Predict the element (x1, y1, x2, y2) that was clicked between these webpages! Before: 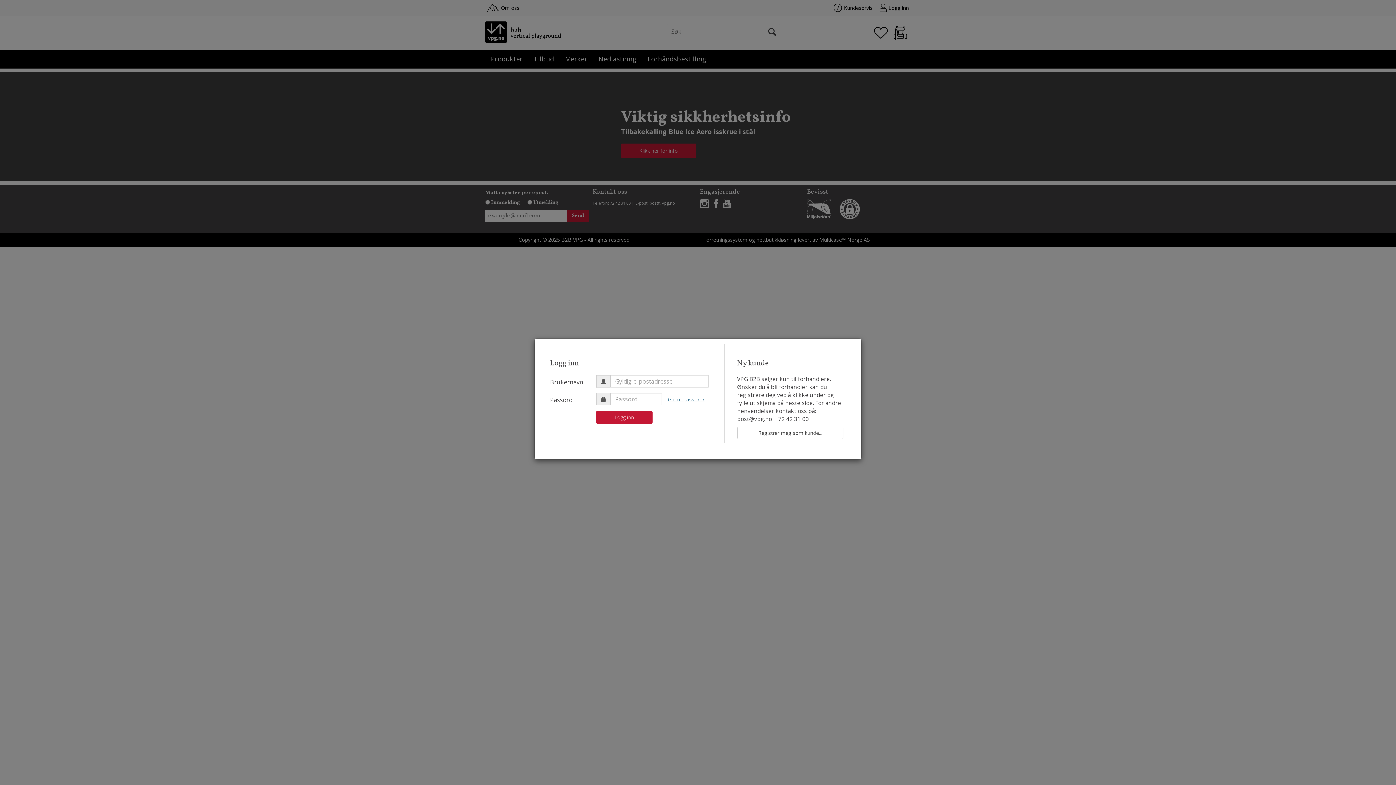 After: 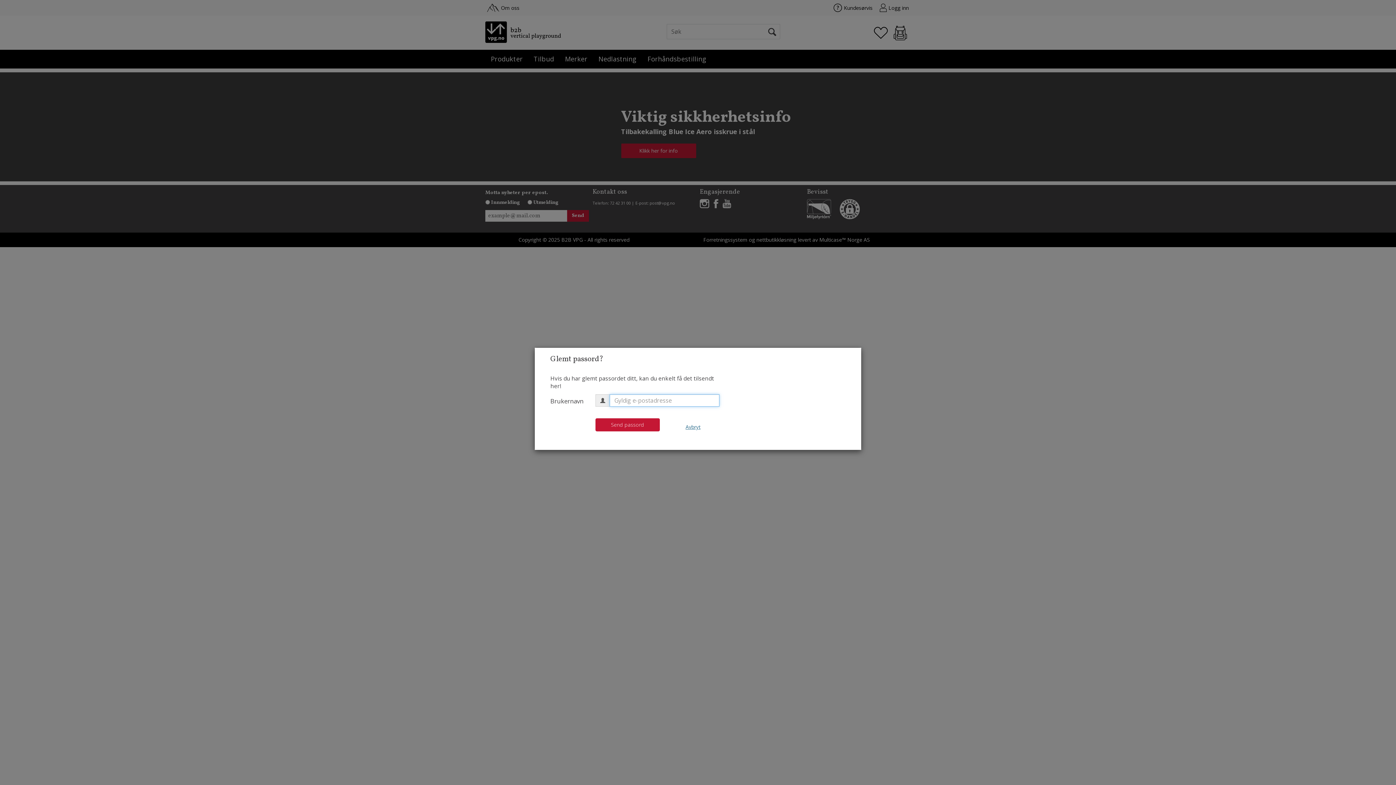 Action: bbox: (668, 393, 723, 403) label: Glemt passord?